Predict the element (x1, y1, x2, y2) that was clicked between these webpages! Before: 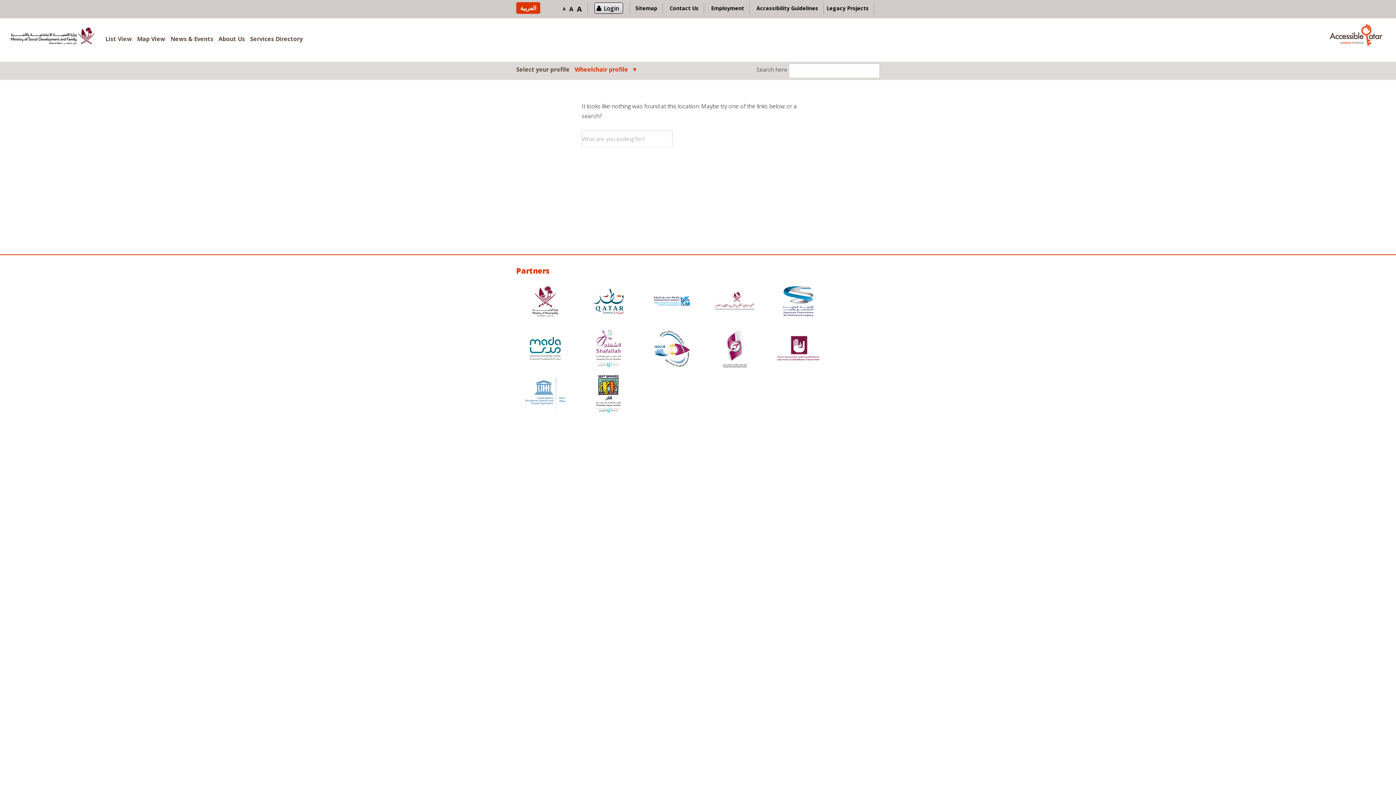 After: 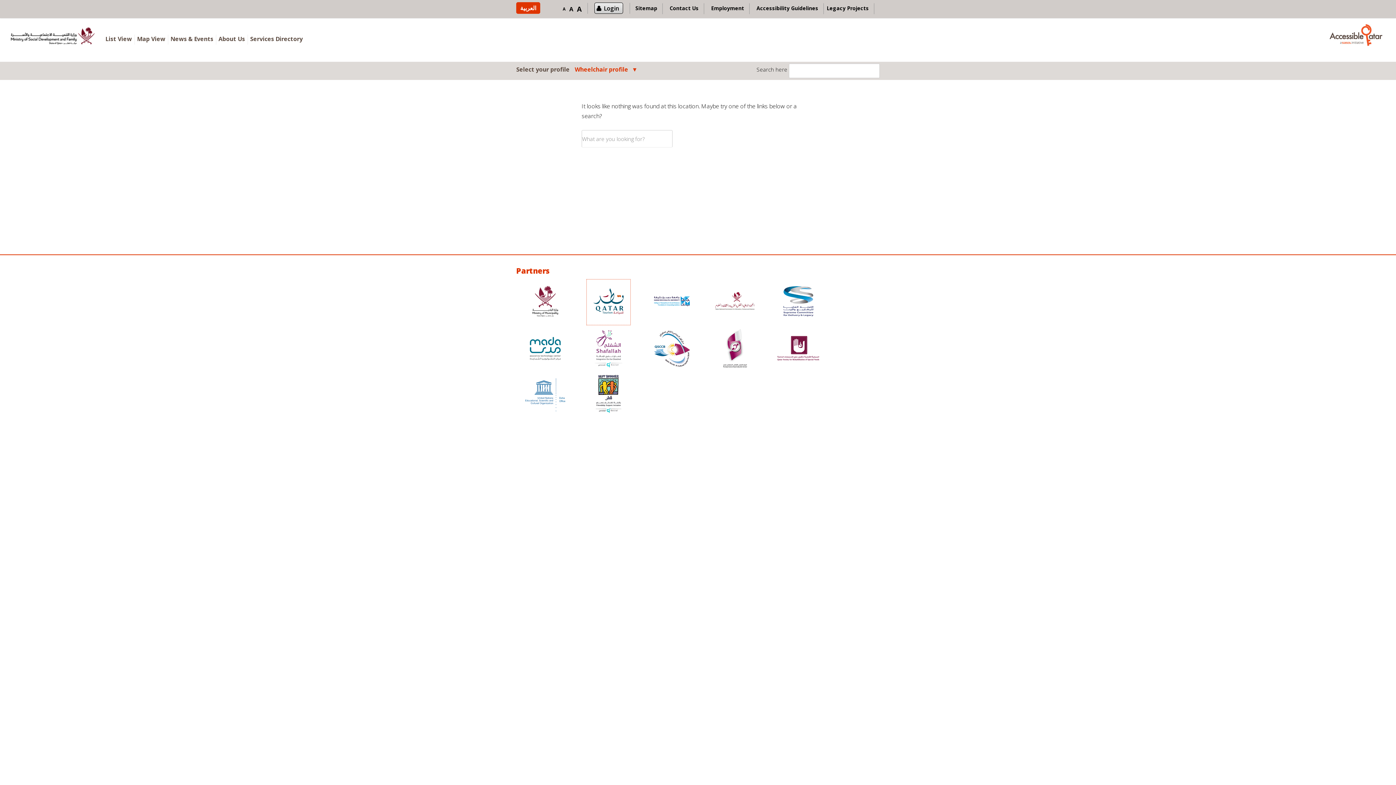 Action: bbox: (586, 279, 630, 325)